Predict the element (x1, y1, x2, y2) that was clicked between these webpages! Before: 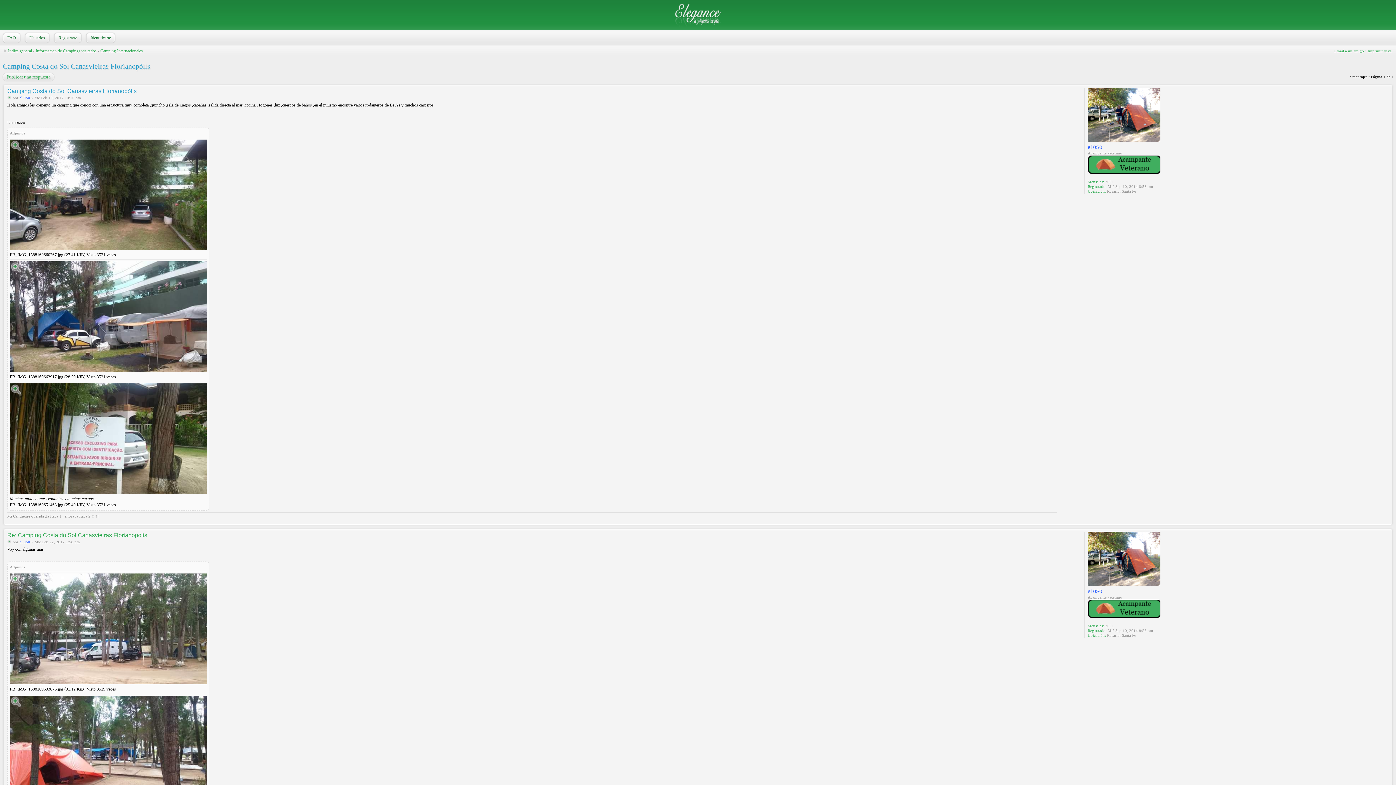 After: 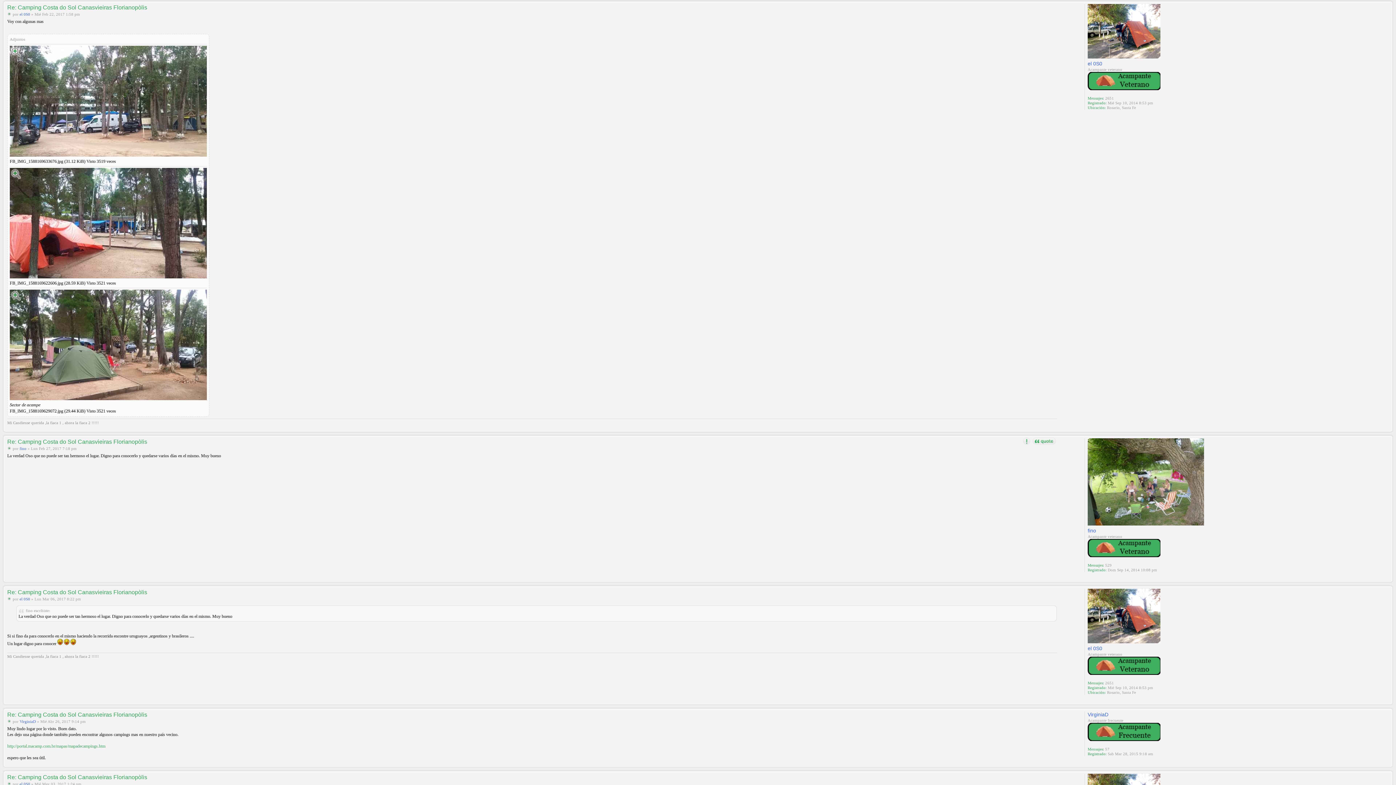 Action: label: Re: Camping Costa do Sol Canasvieiras Florianopòlis bbox: (7, 532, 147, 538)